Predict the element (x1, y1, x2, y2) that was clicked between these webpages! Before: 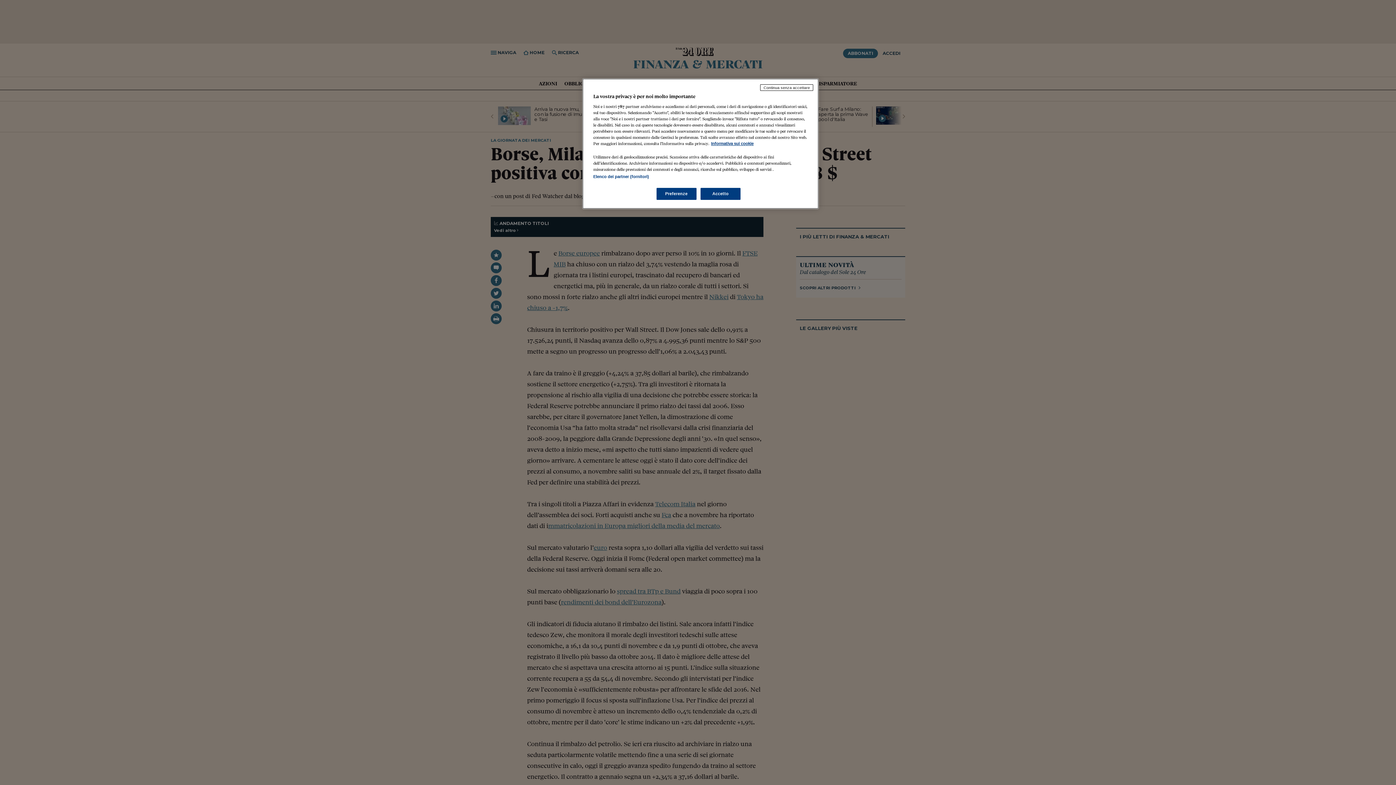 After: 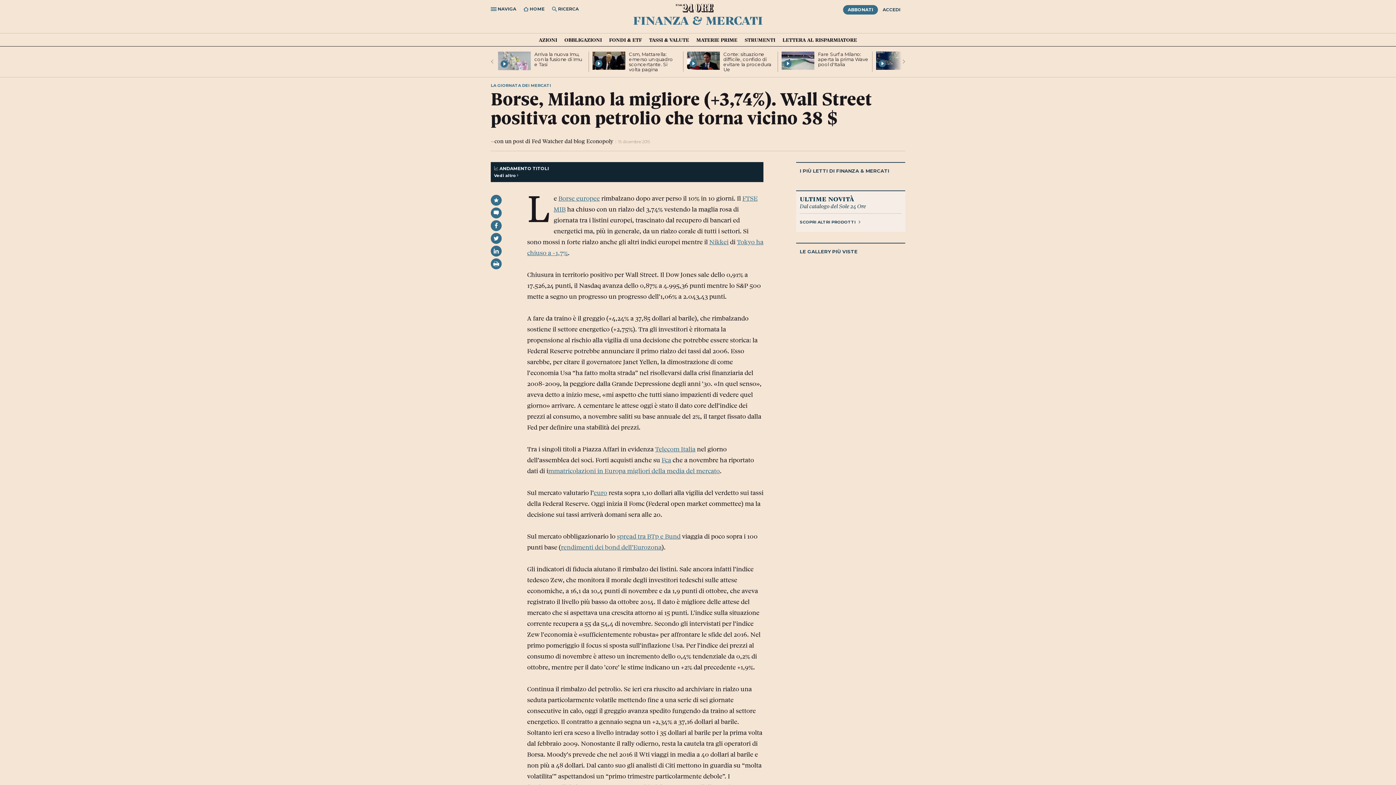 Action: bbox: (700, 188, 740, 200) label: Accetto